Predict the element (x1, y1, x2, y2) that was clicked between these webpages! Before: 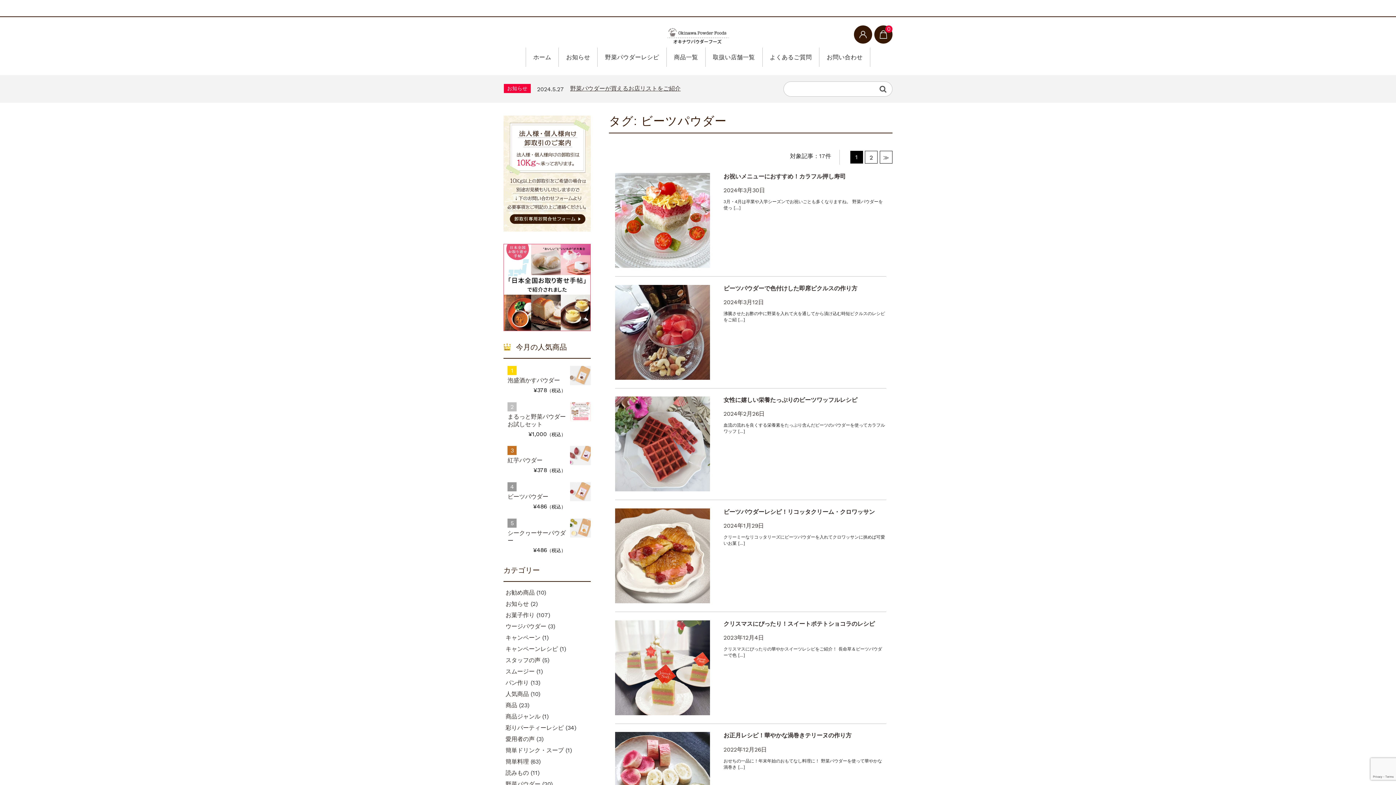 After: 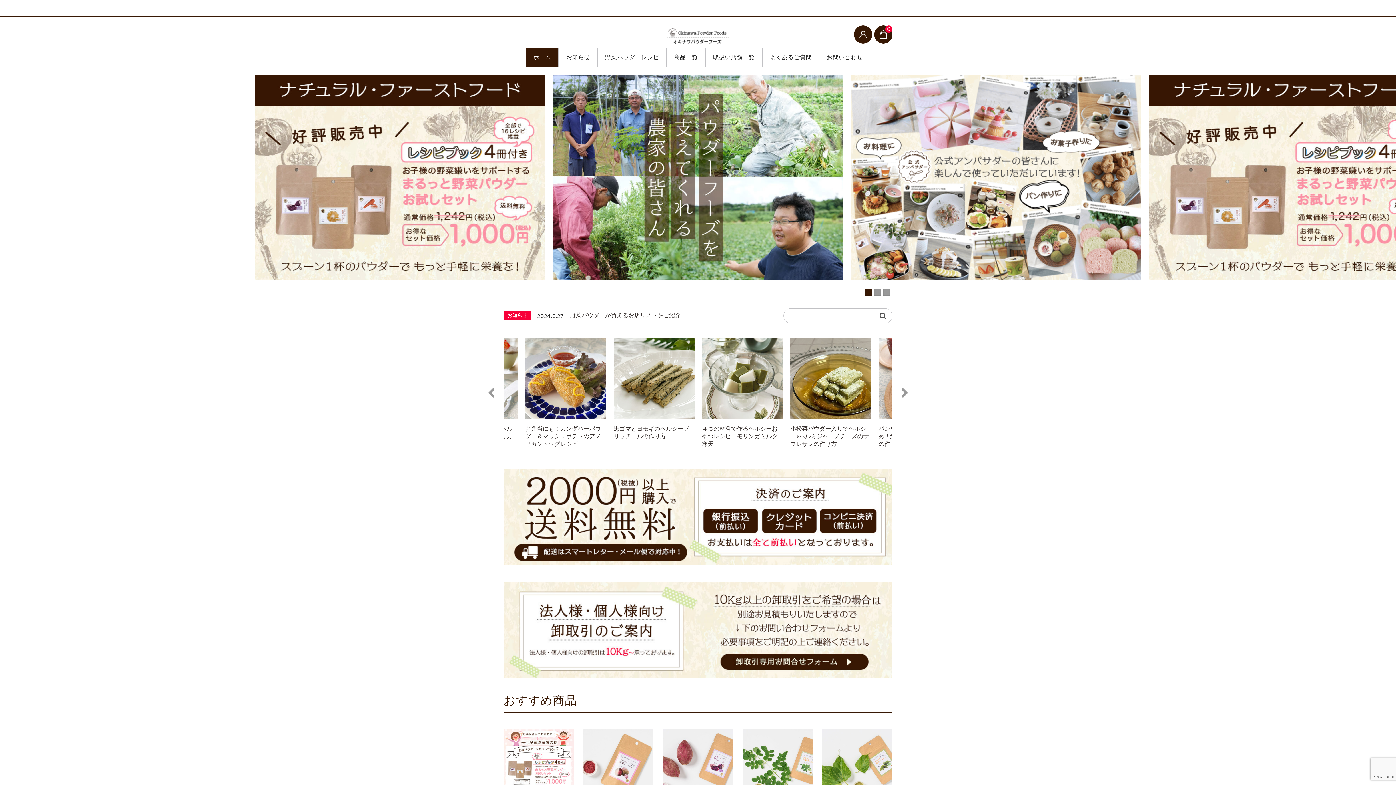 Action: bbox: (666, 23, 729, 46)